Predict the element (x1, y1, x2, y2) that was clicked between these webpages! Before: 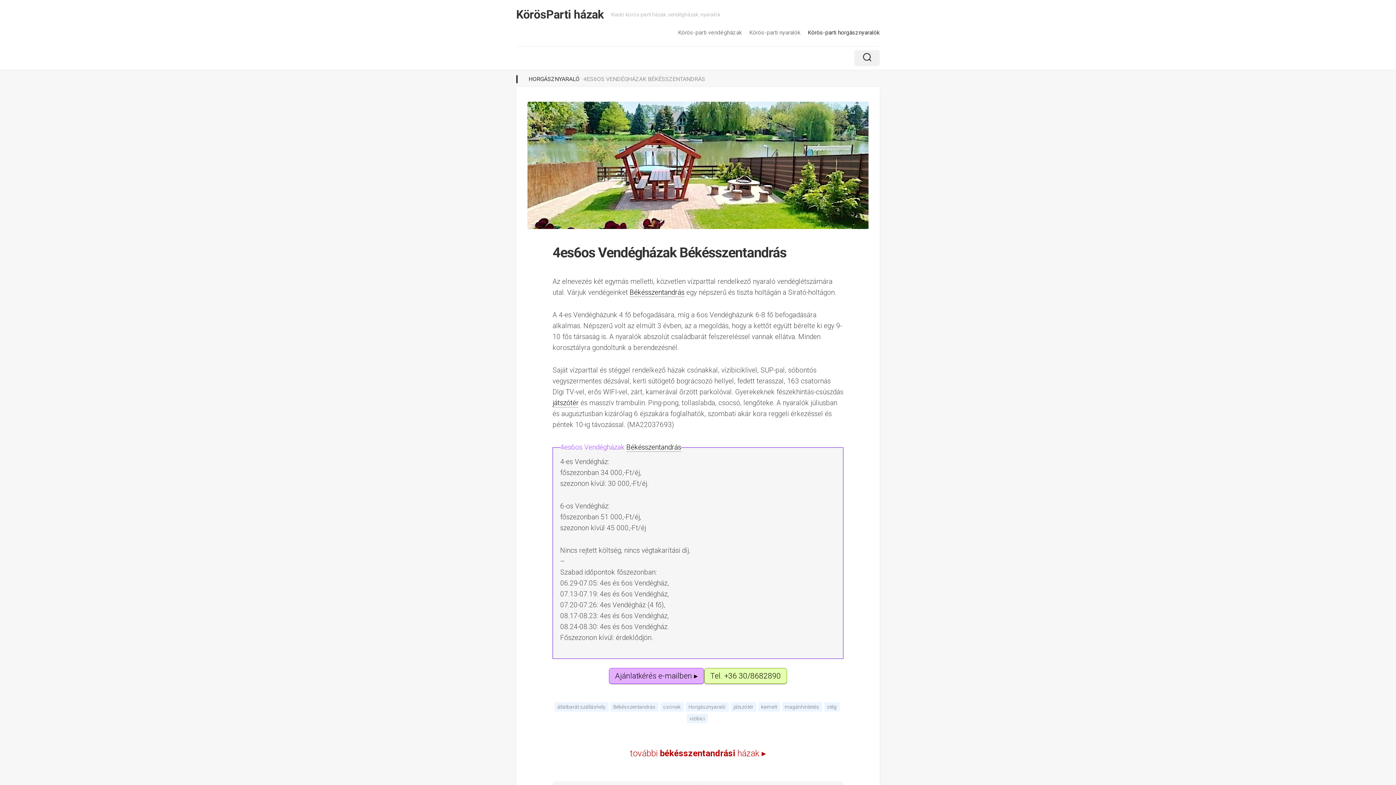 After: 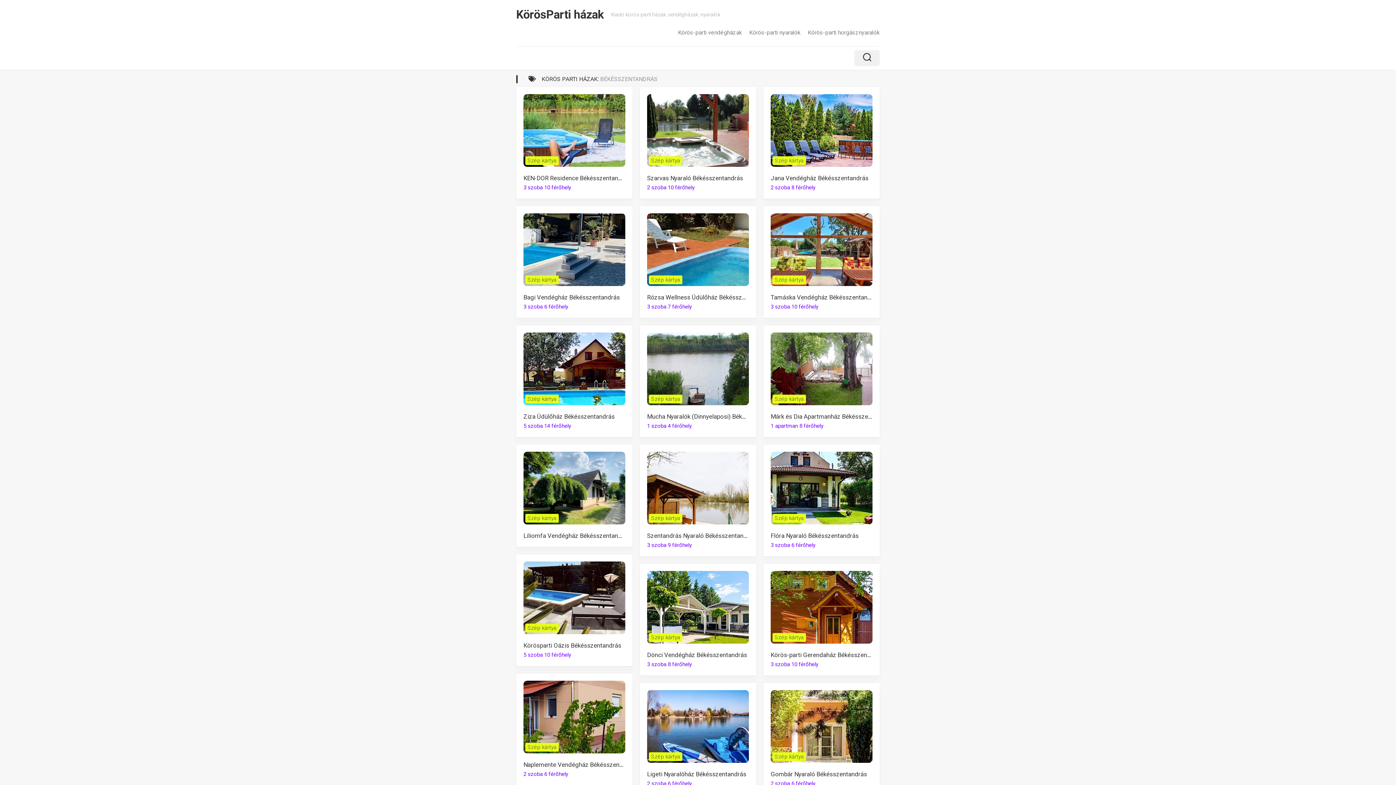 Action: bbox: (626, 443, 681, 451) label: Békésszentandrás